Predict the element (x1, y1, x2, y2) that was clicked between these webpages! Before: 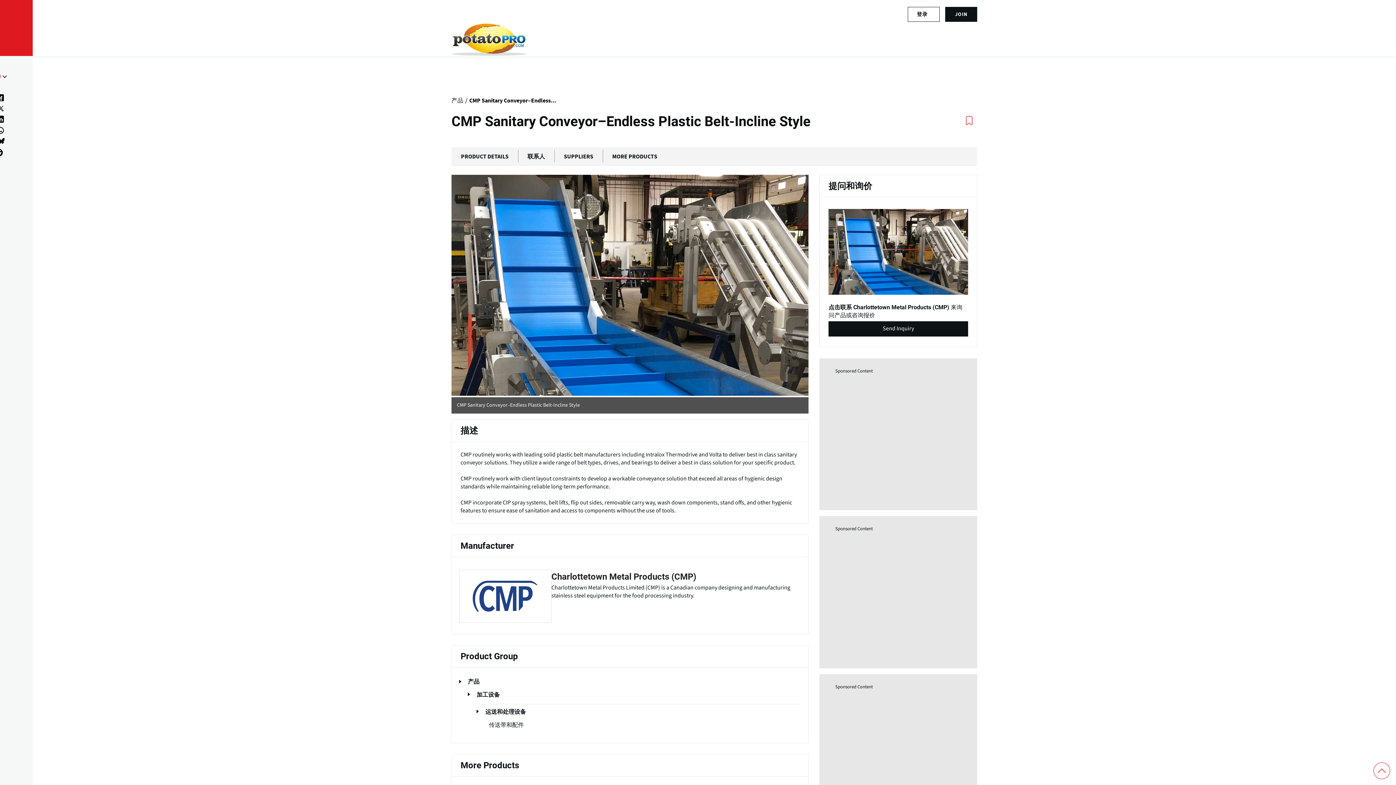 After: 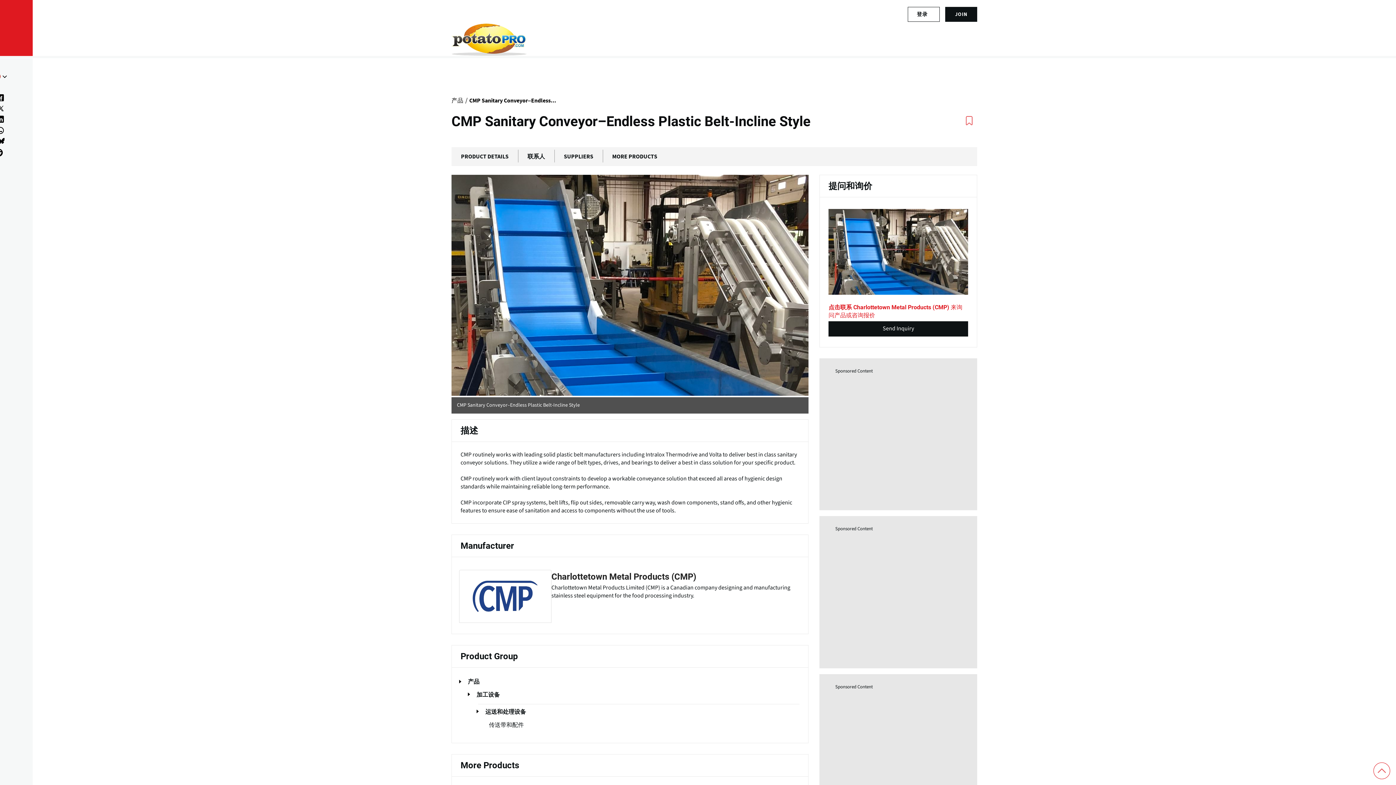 Action: label: 点击联系 Charlottetown Metal Products (CMP) 来询问产品或咨询报价
Send Inquiry bbox: (828, 206, 968, 338)